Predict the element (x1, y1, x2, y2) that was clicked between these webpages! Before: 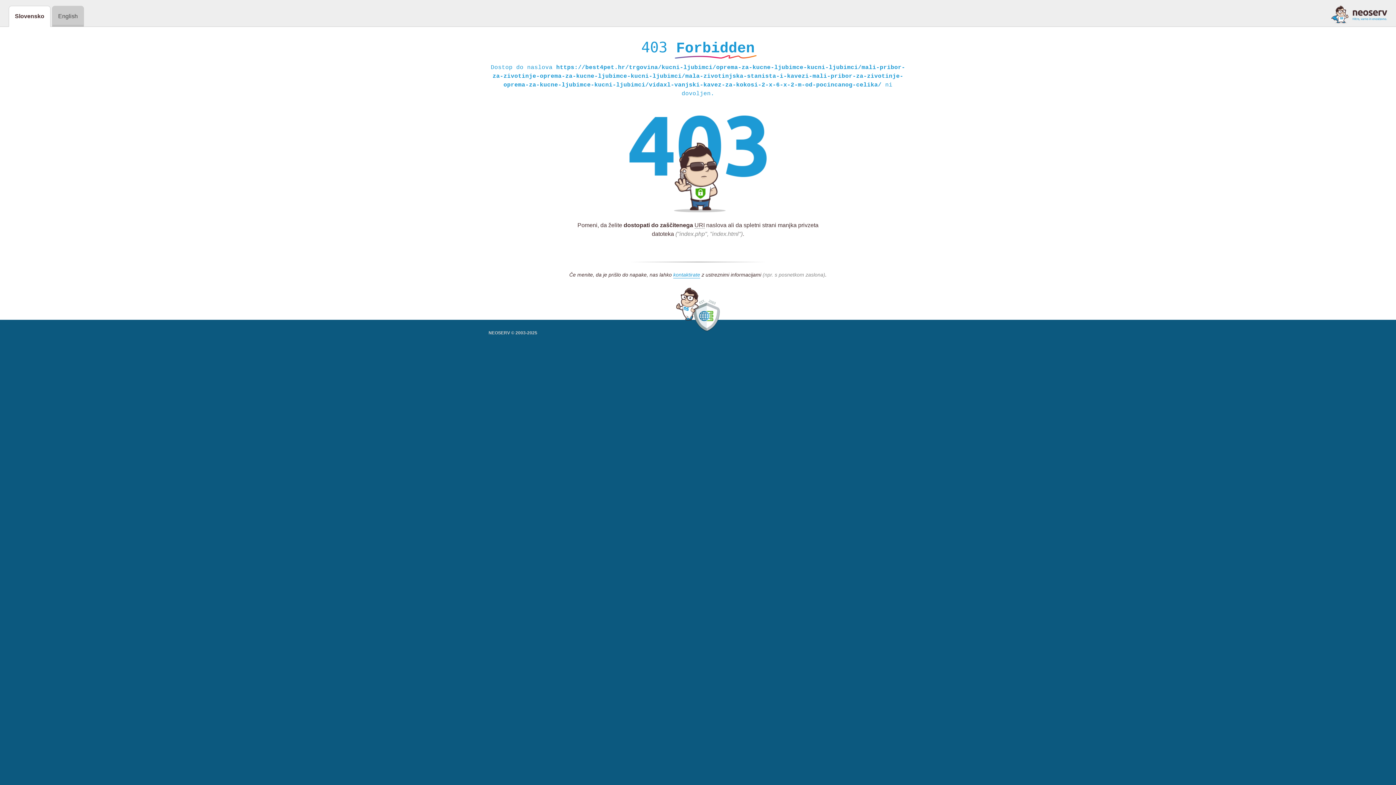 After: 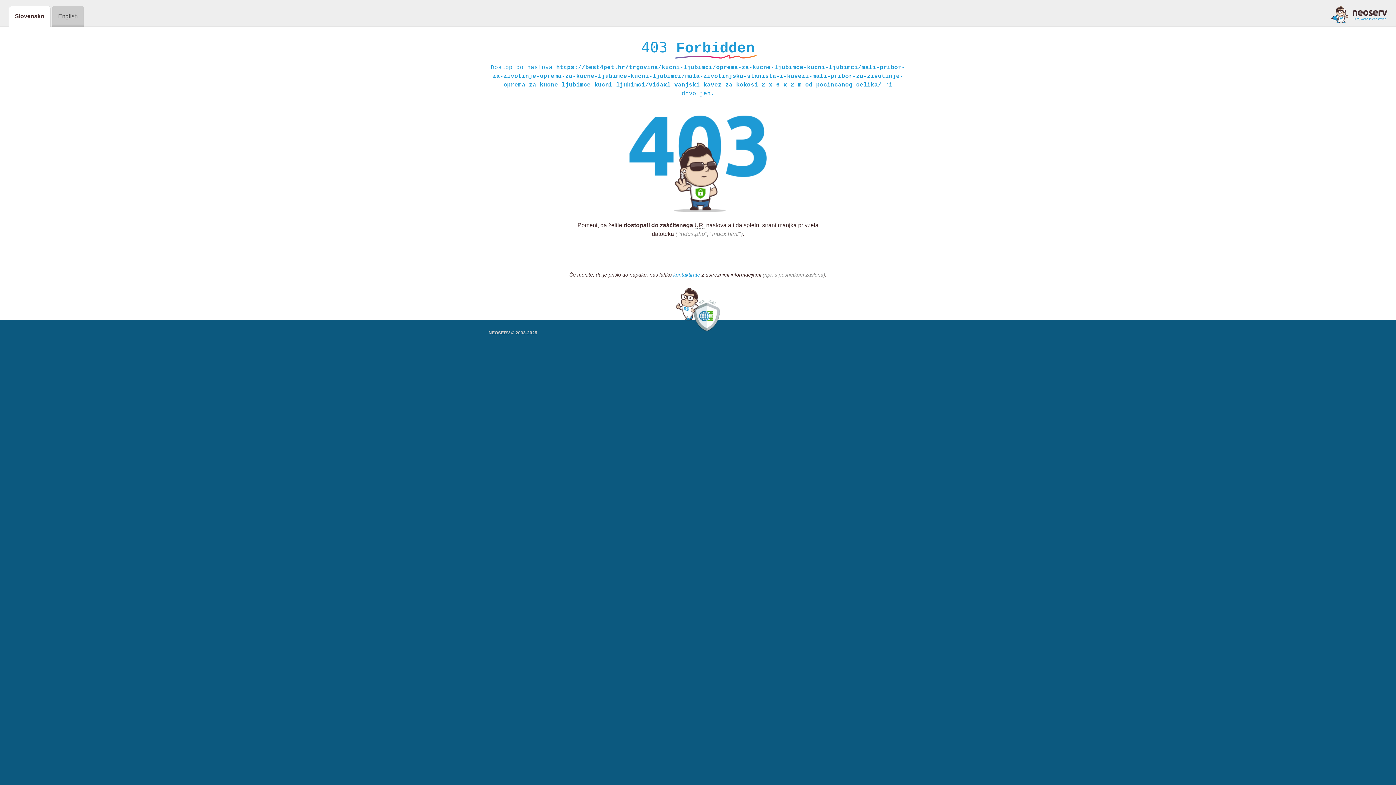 Action: bbox: (673, 272, 700, 278) label: kontaktirate